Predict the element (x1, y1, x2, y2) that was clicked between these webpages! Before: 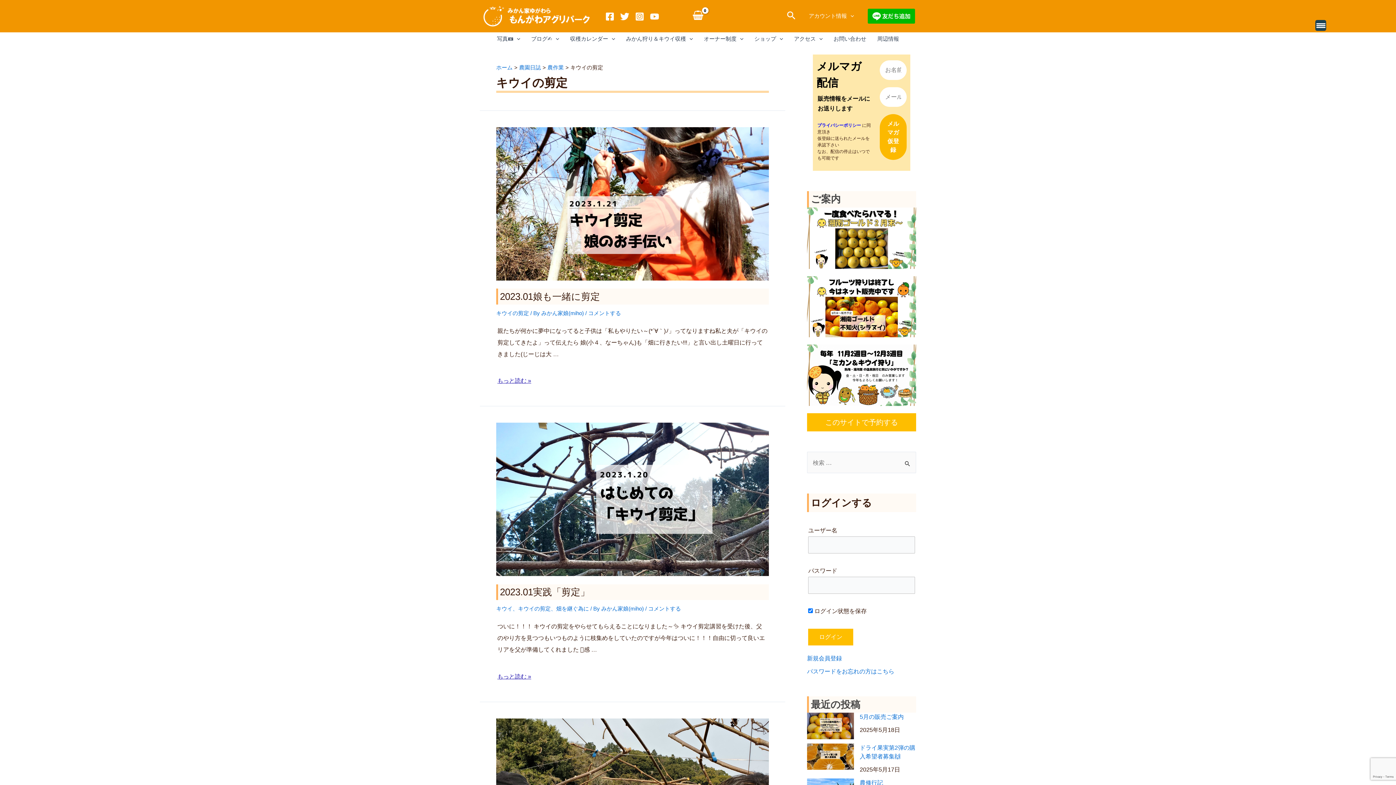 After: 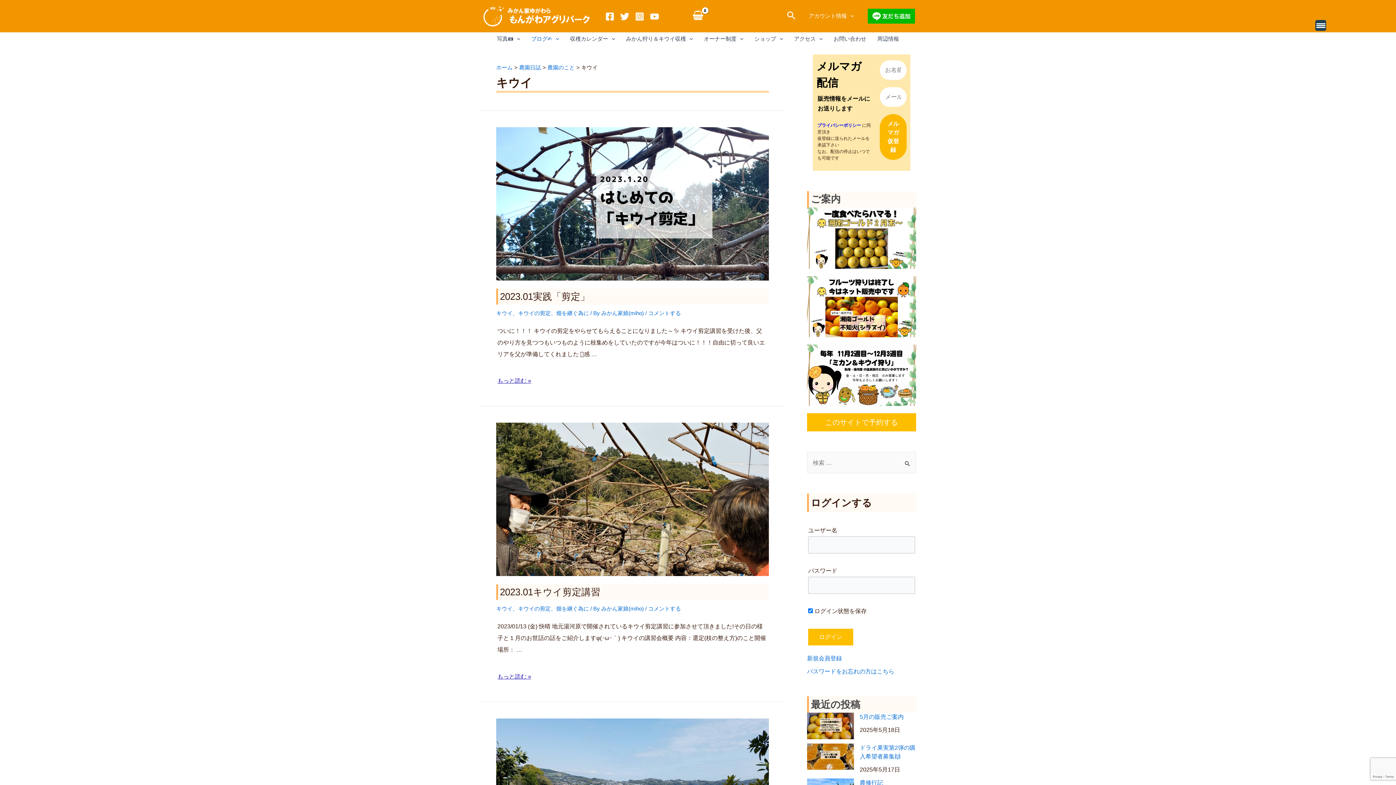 Action: label: キウイ bbox: (496, 605, 512, 612)